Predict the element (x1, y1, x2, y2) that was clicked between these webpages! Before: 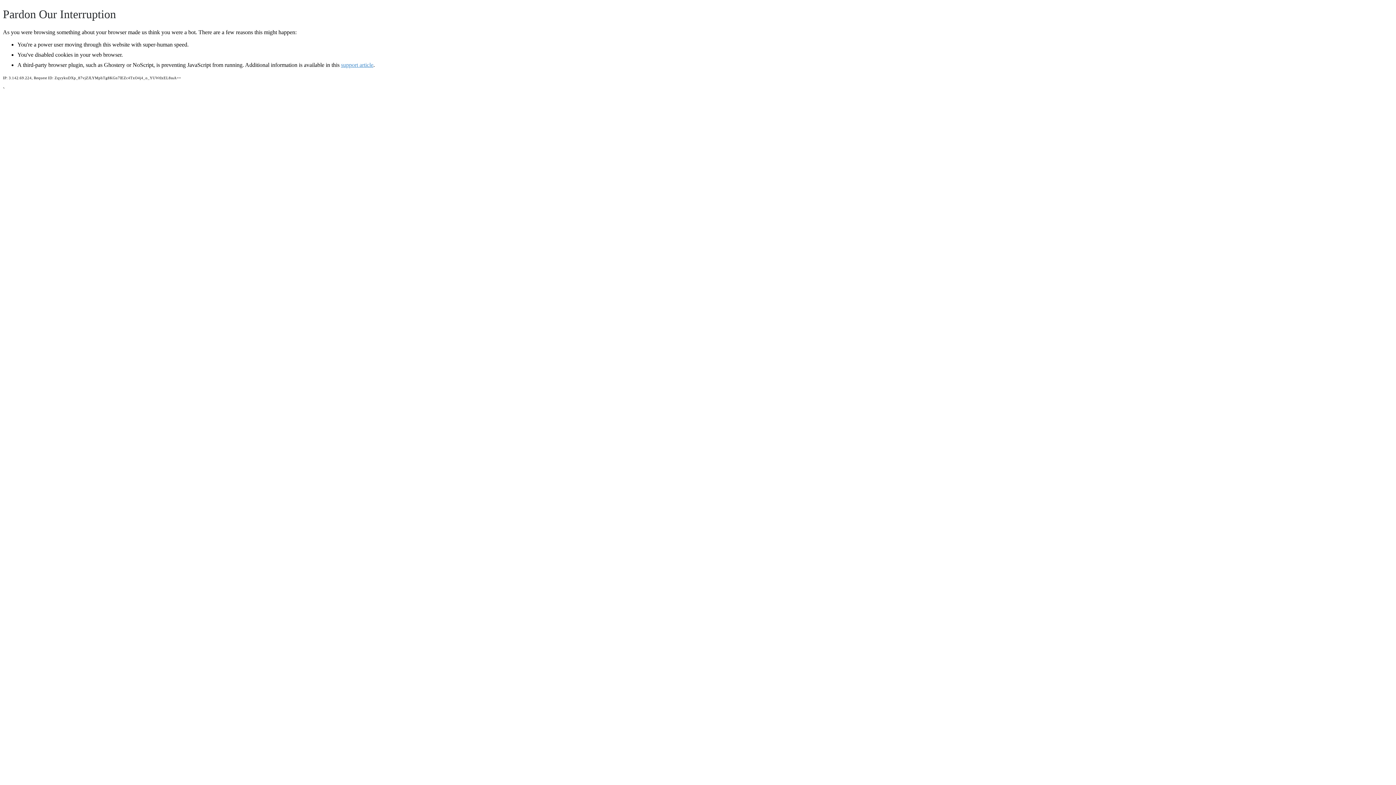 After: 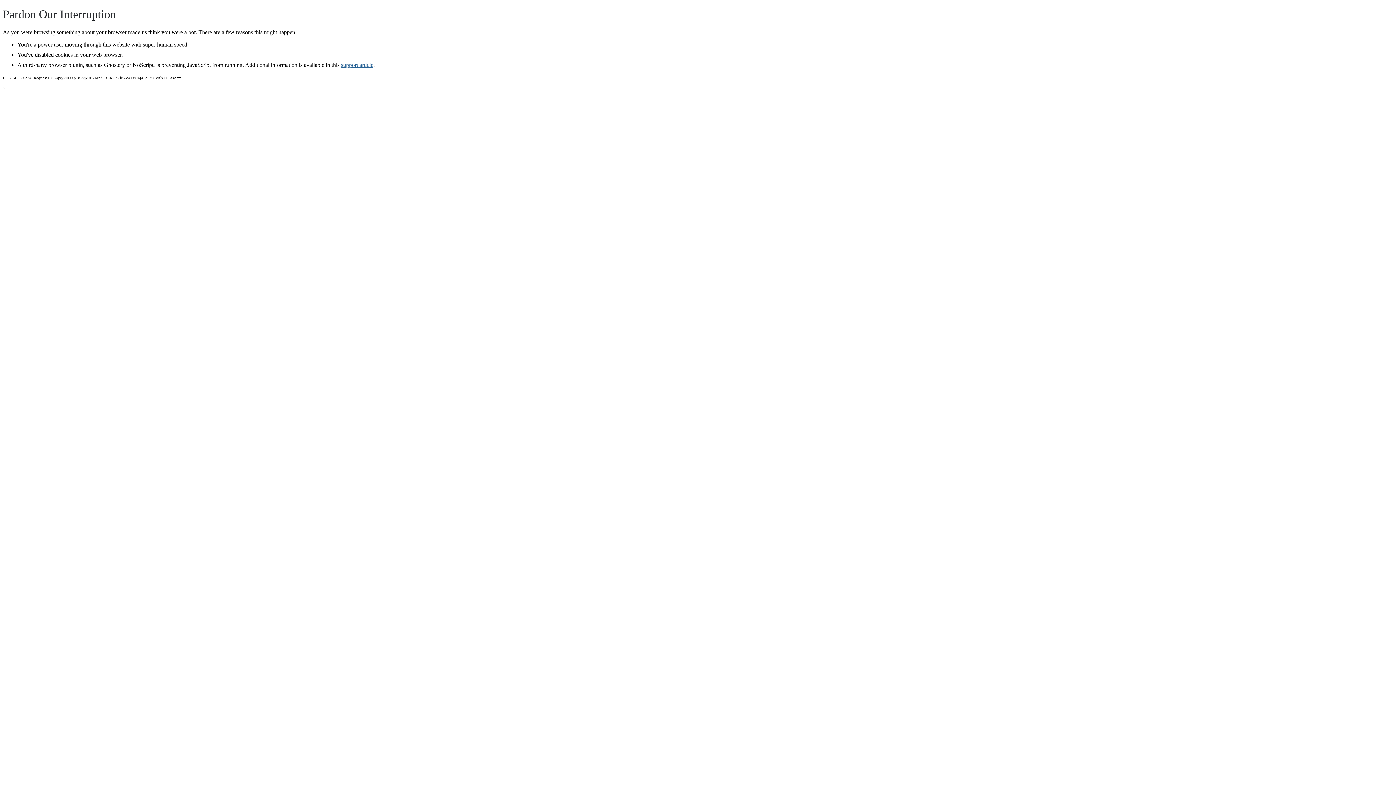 Action: label: support article bbox: (341, 61, 373, 67)